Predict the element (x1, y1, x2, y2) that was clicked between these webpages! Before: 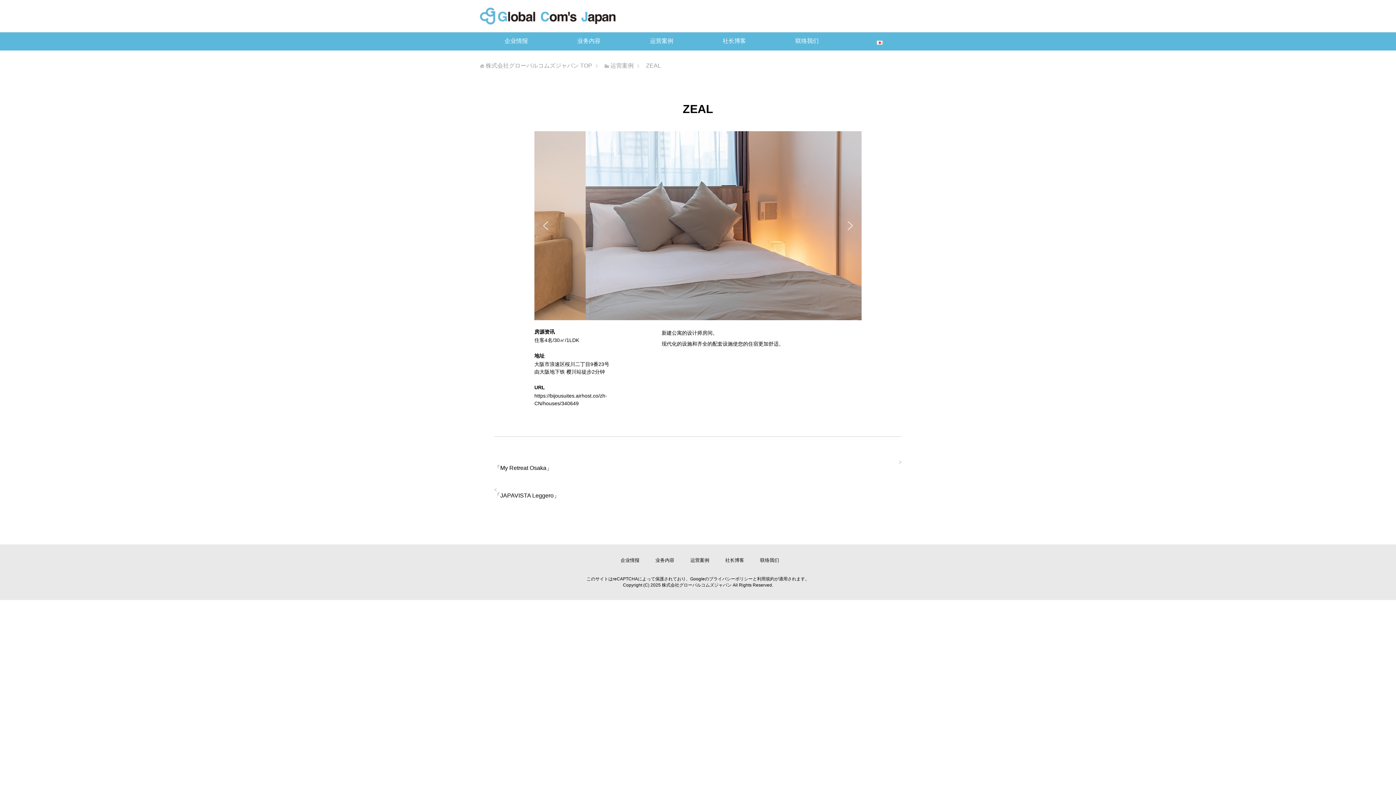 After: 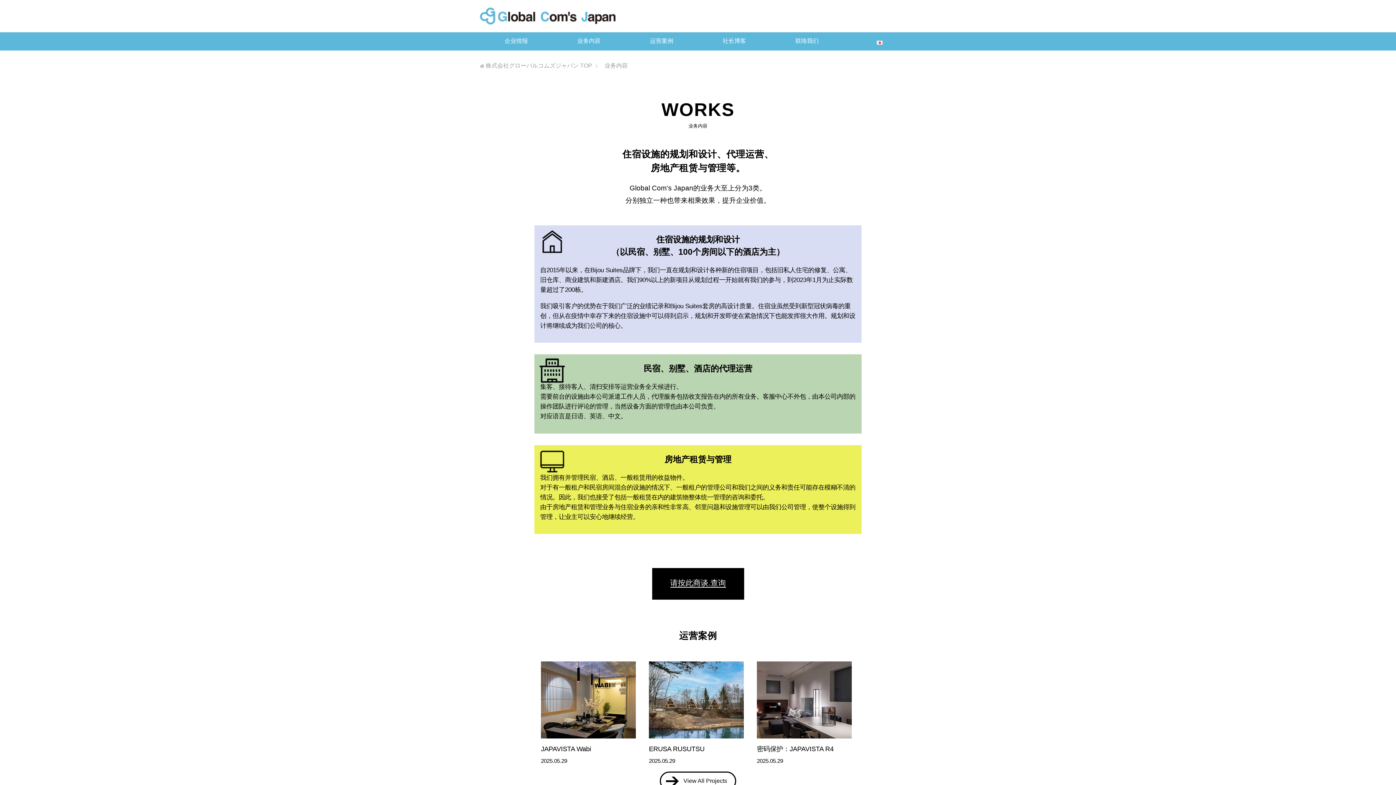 Action: label: 业务内容 bbox: (552, 32, 625, 50)